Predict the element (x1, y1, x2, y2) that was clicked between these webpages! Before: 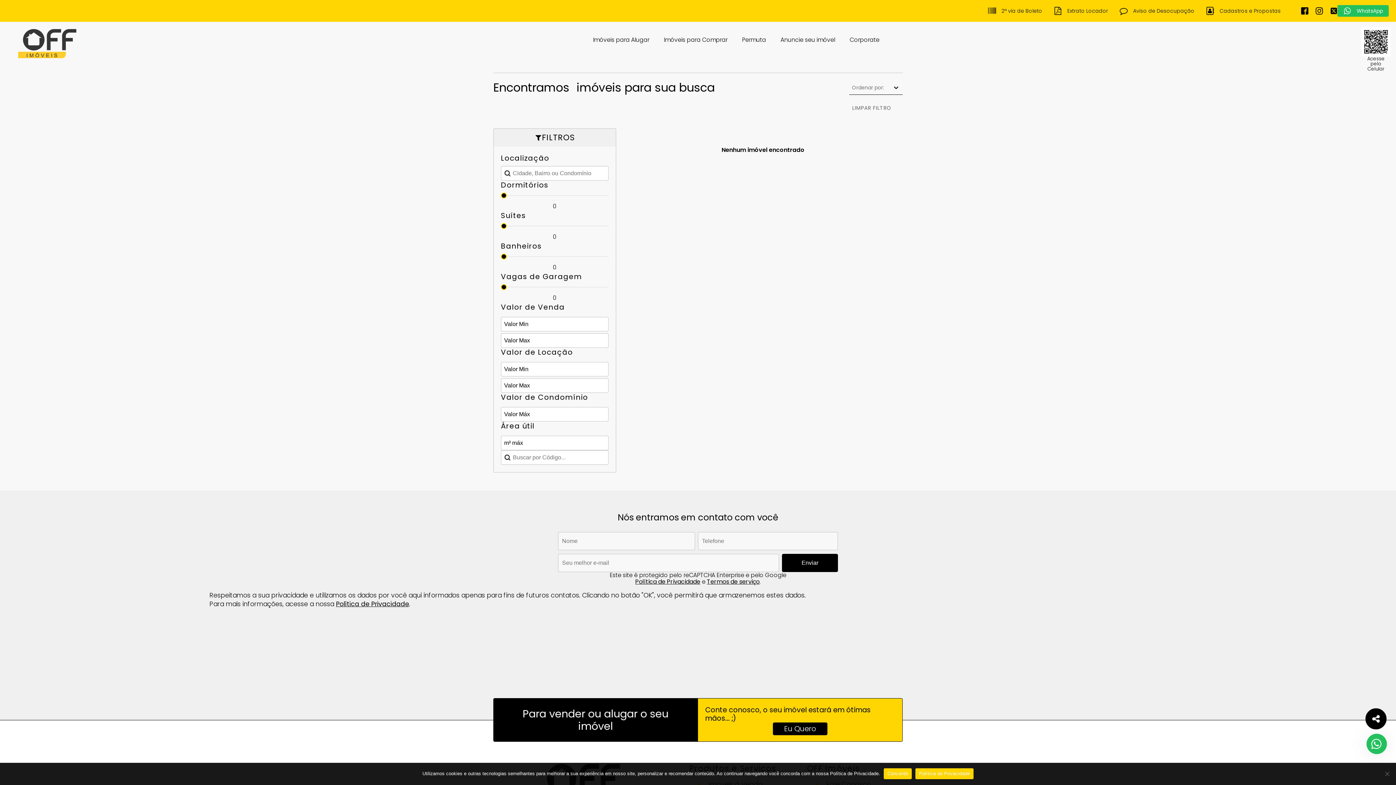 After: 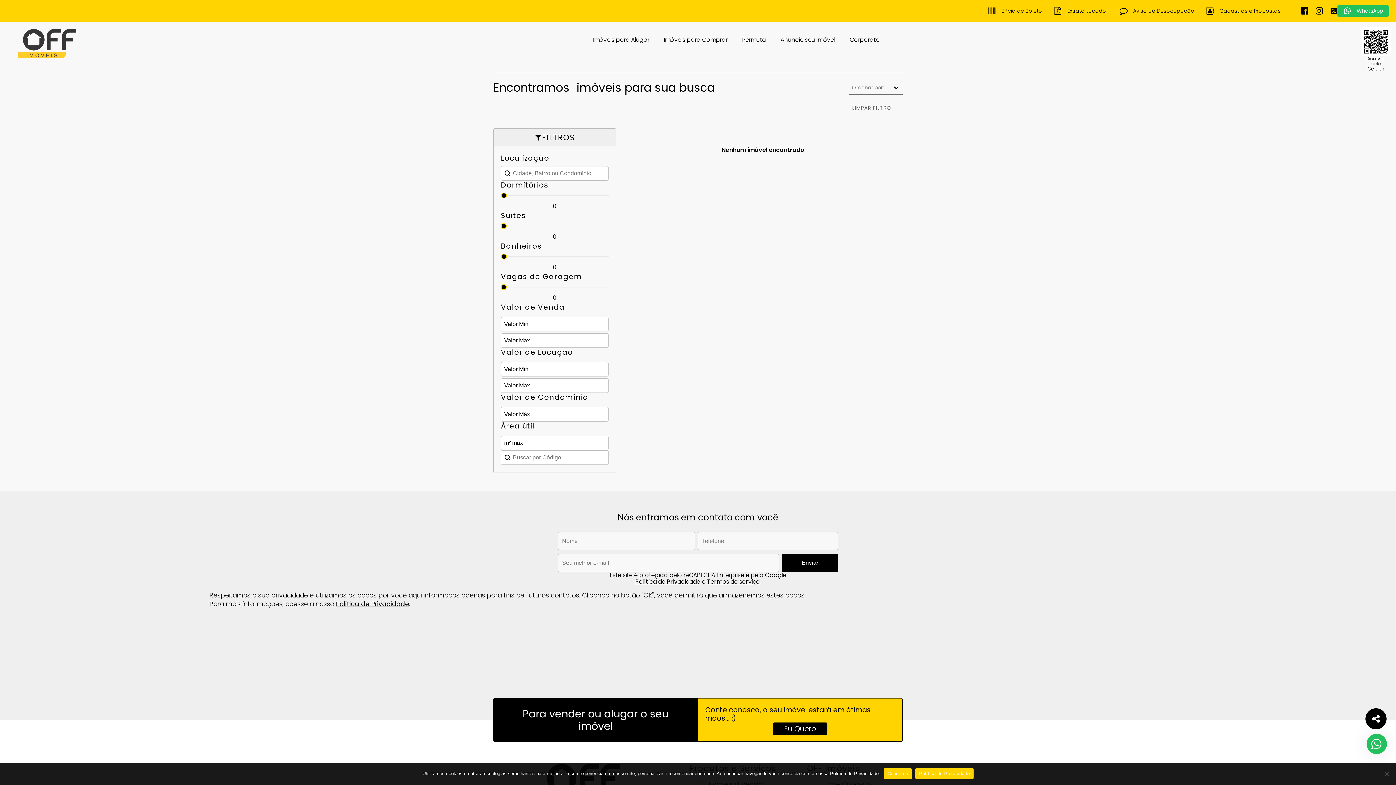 Action: bbox: (1301, 7, 1308, 14)